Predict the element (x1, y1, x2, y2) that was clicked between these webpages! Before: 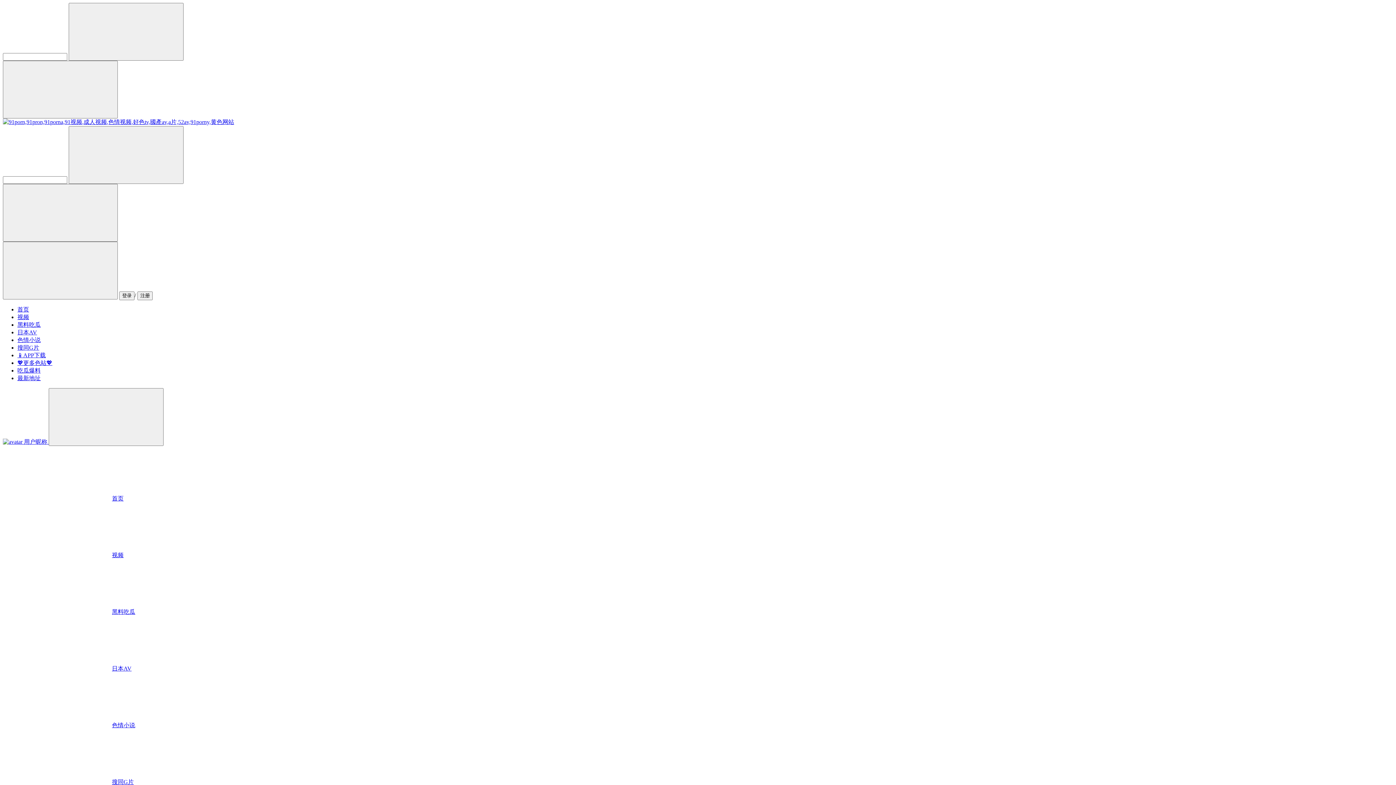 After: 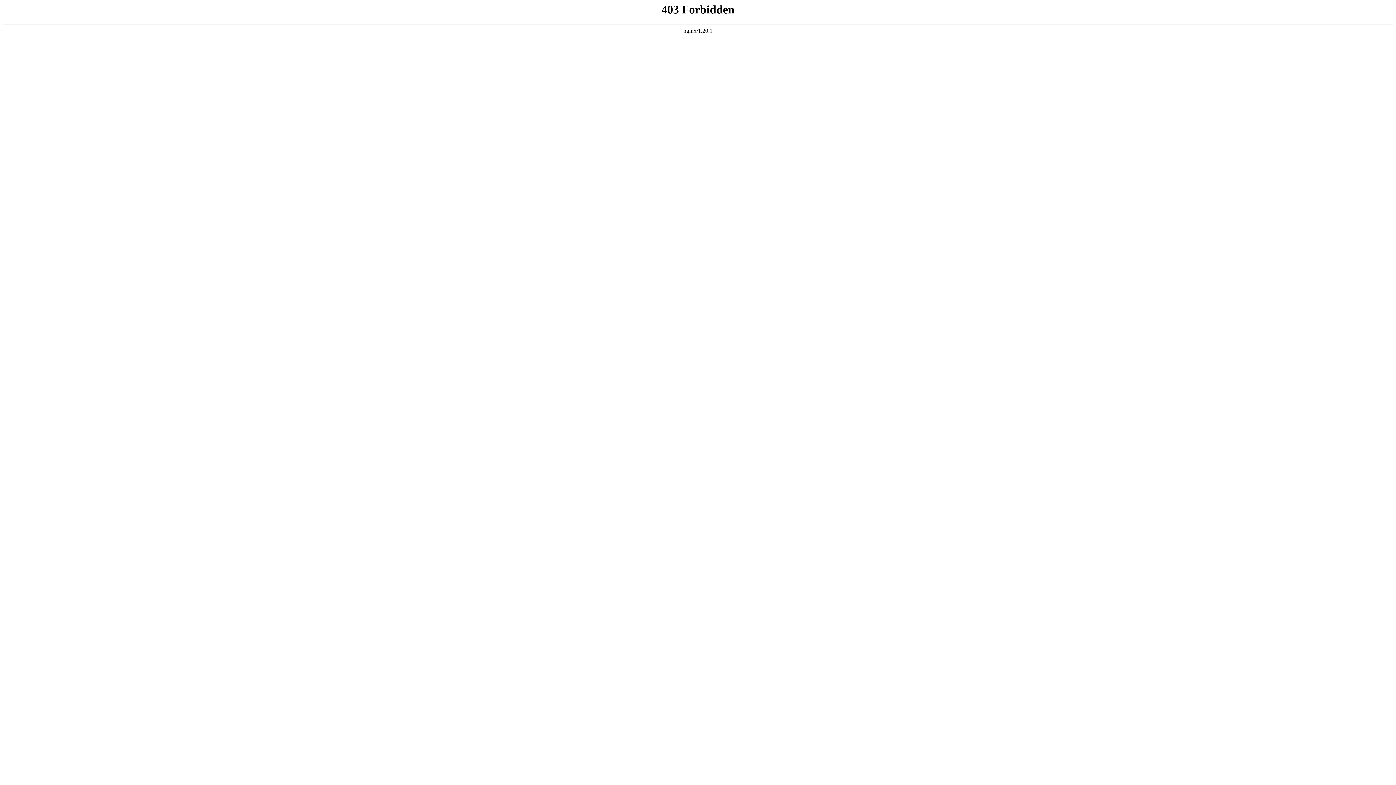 Action: label: 日本AV bbox: (17, 329, 37, 335)